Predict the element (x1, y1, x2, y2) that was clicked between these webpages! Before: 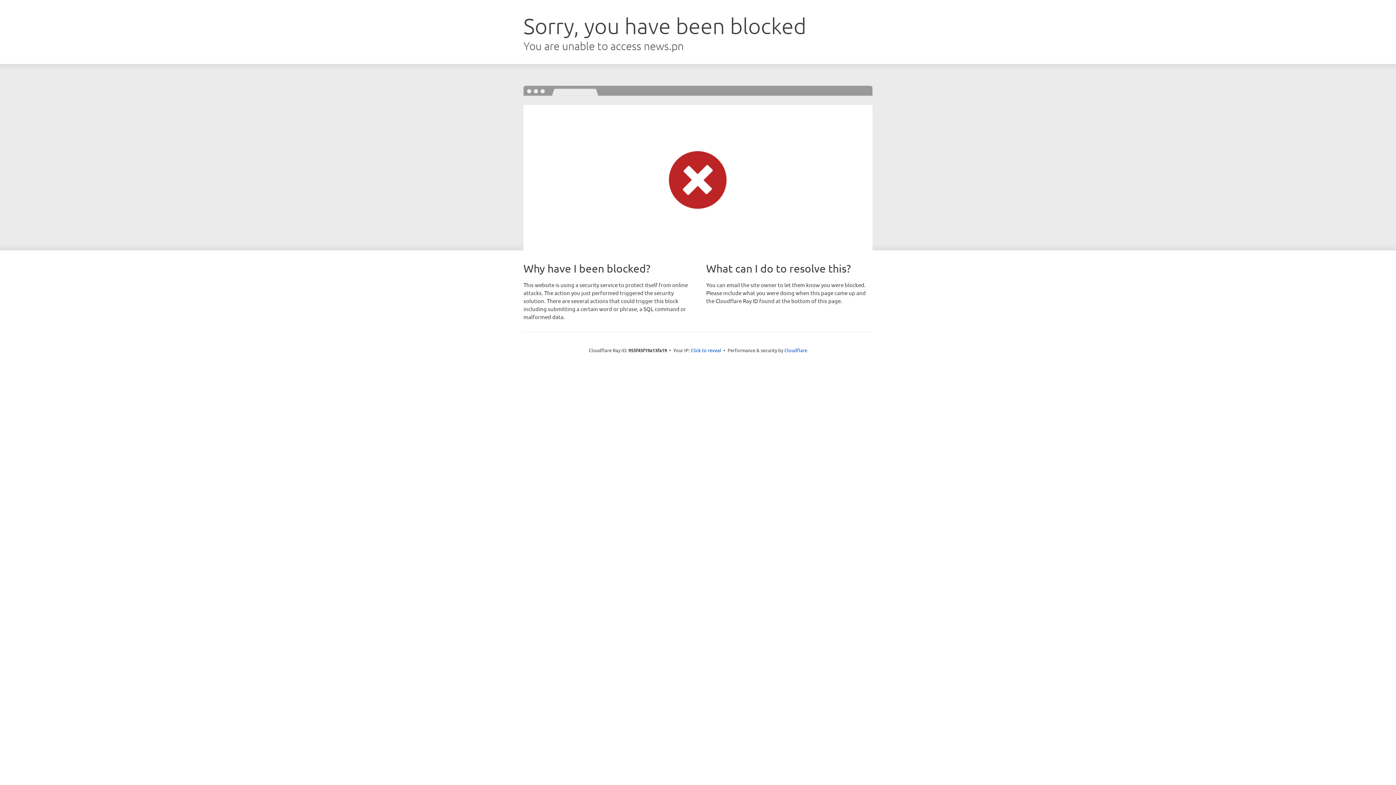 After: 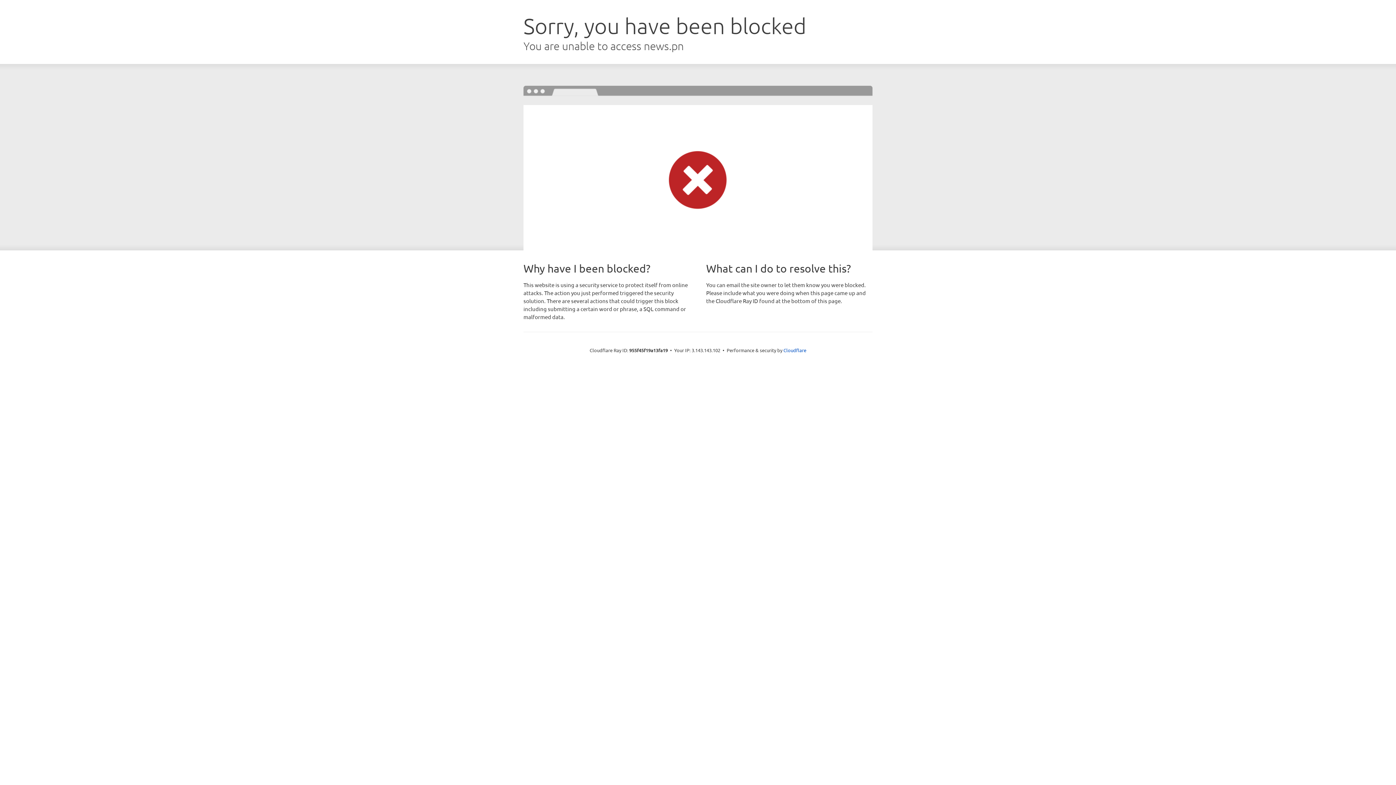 Action: label: Click to reveal bbox: (690, 346, 721, 353)